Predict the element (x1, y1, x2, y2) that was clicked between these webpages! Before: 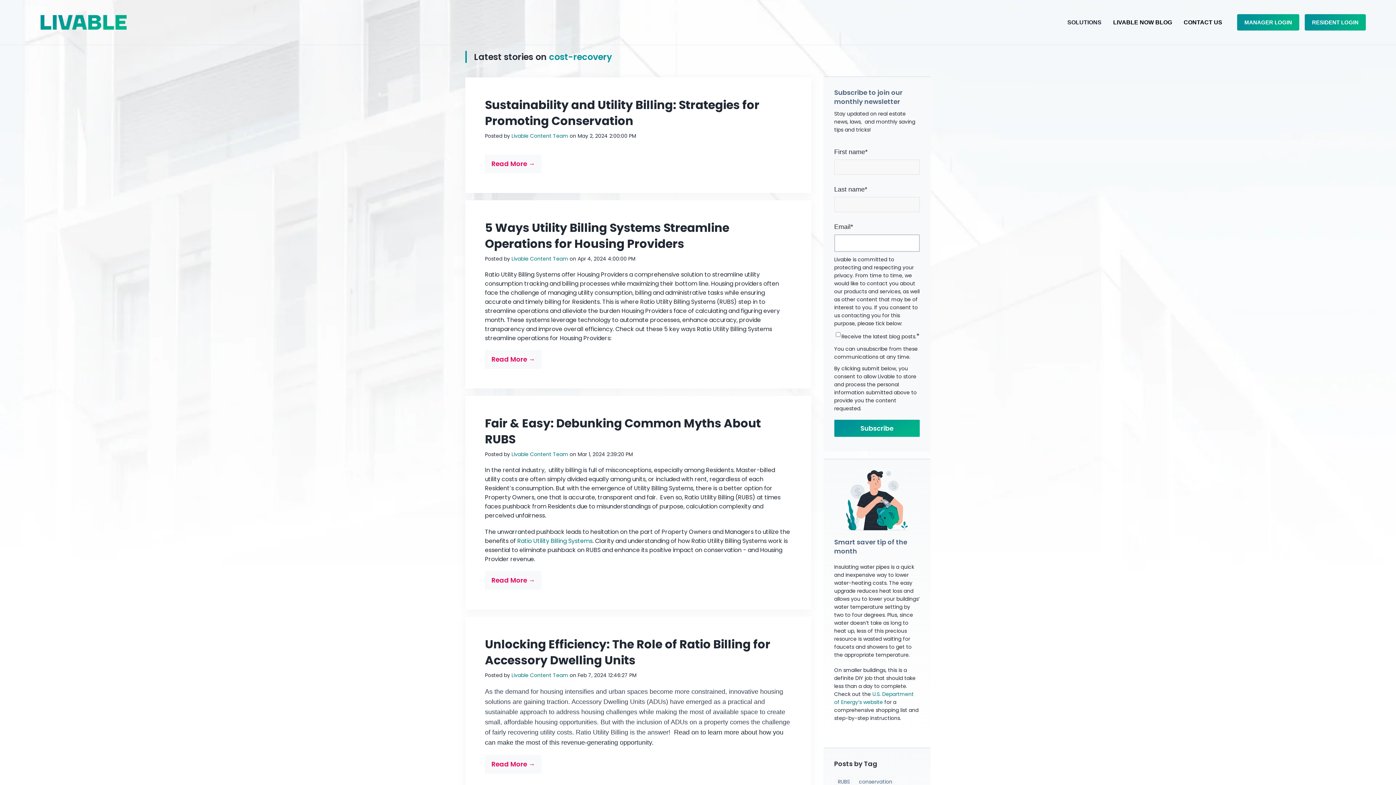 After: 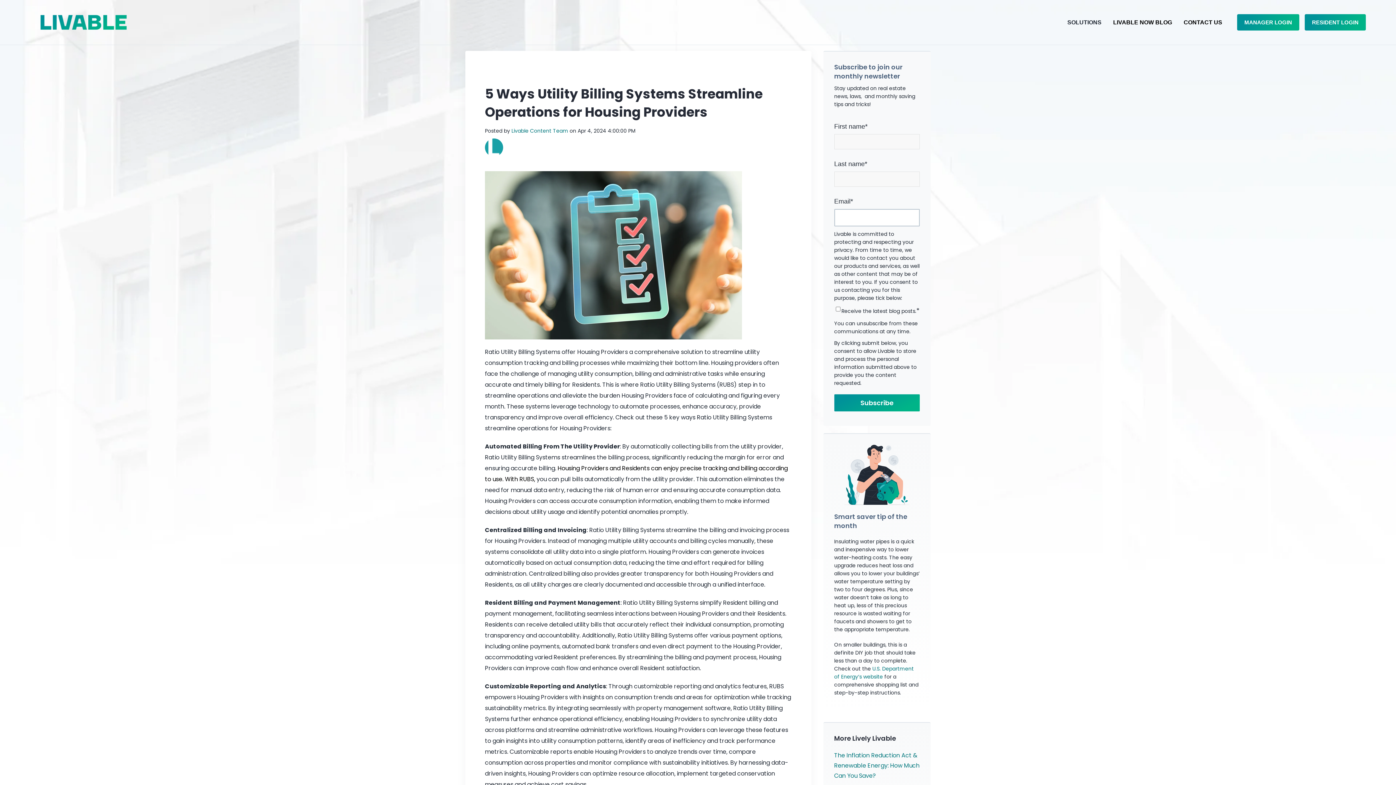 Action: label: Read More → bbox: (485, 350, 541, 369)